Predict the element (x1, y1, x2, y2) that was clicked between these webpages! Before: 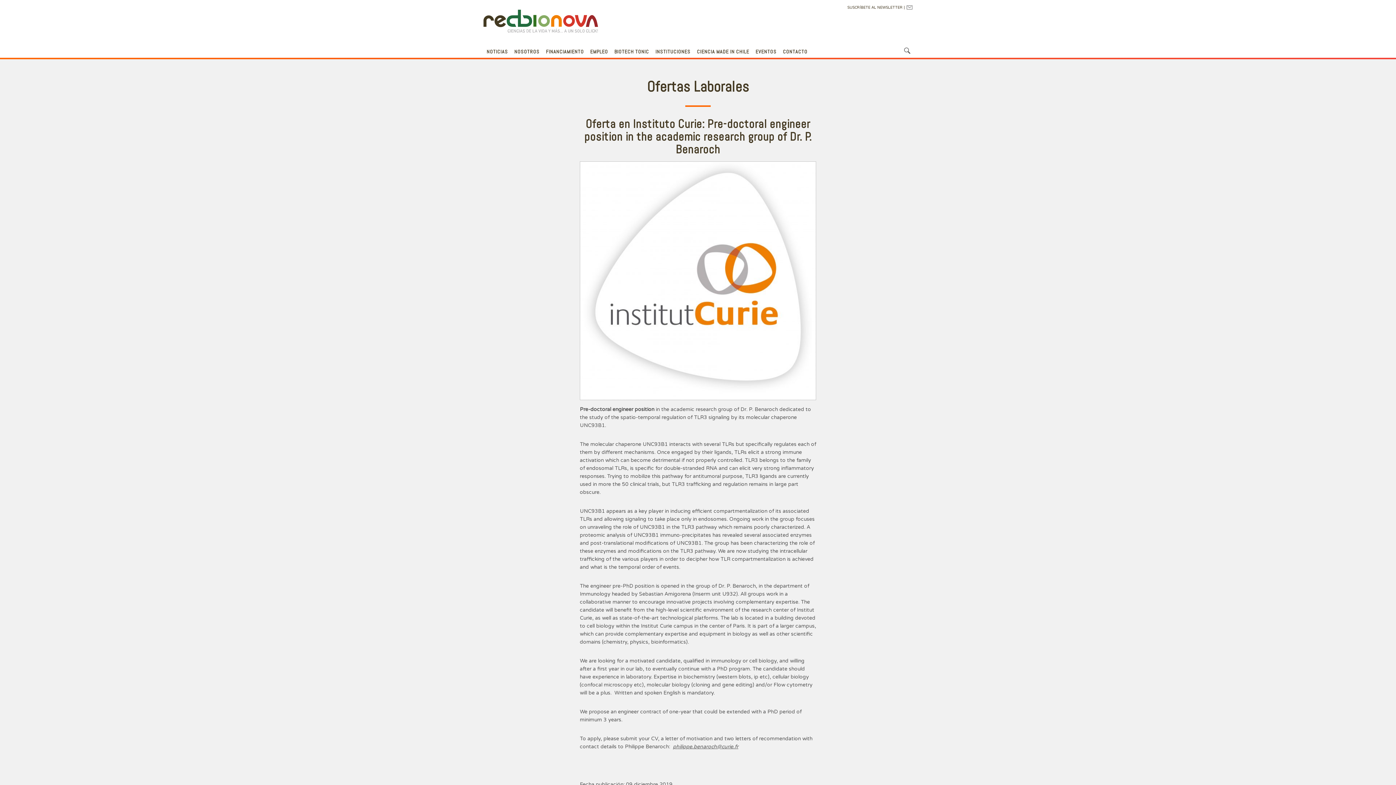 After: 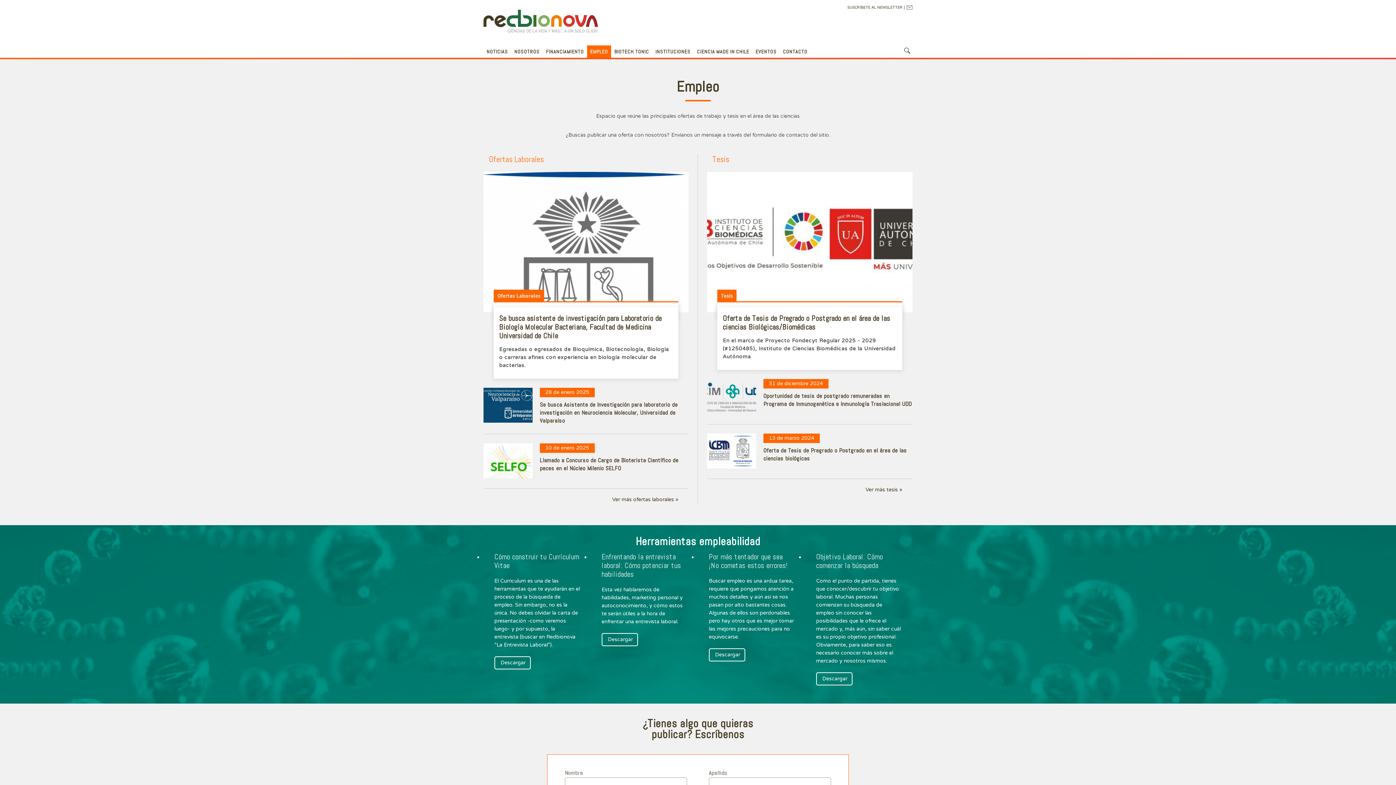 Action: label: EMPLEO bbox: (587, 45, 611, 57)